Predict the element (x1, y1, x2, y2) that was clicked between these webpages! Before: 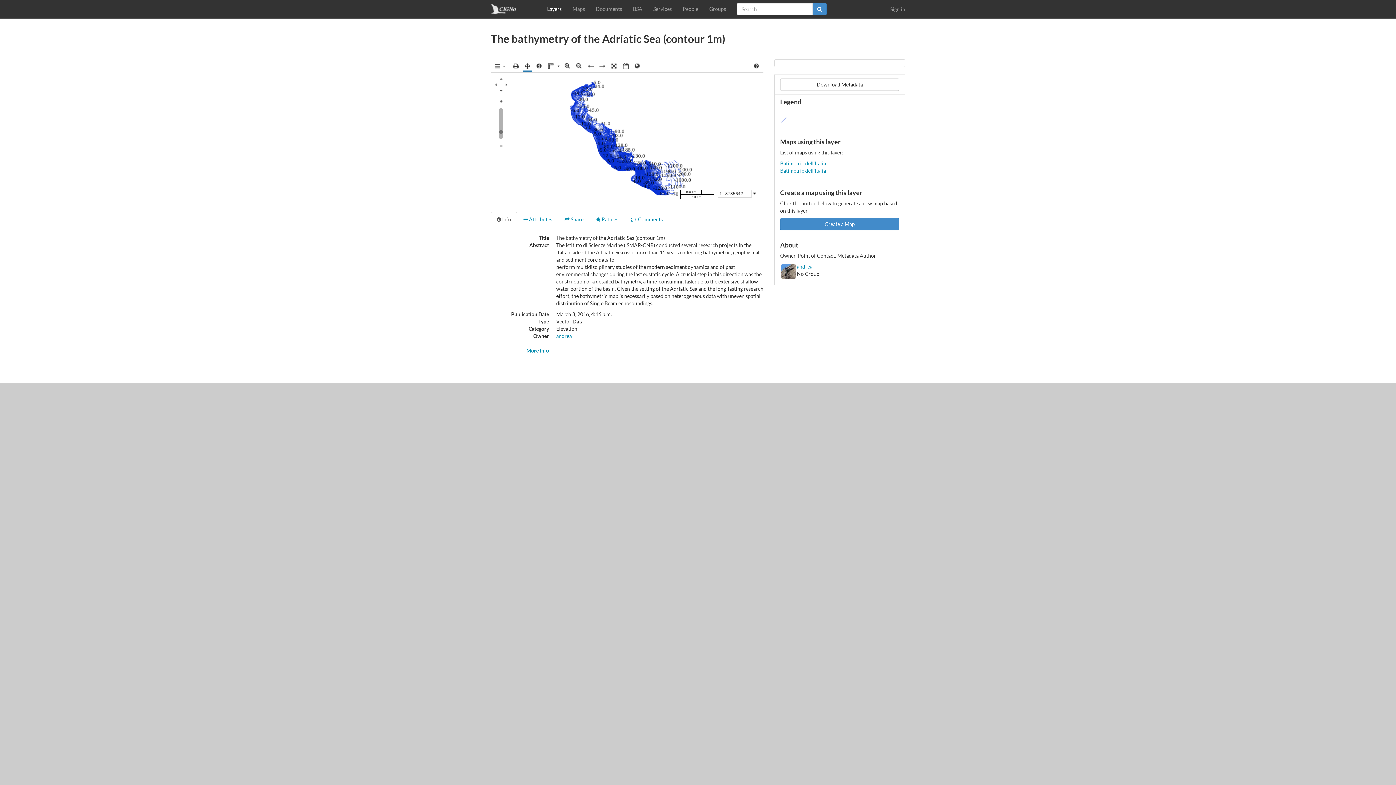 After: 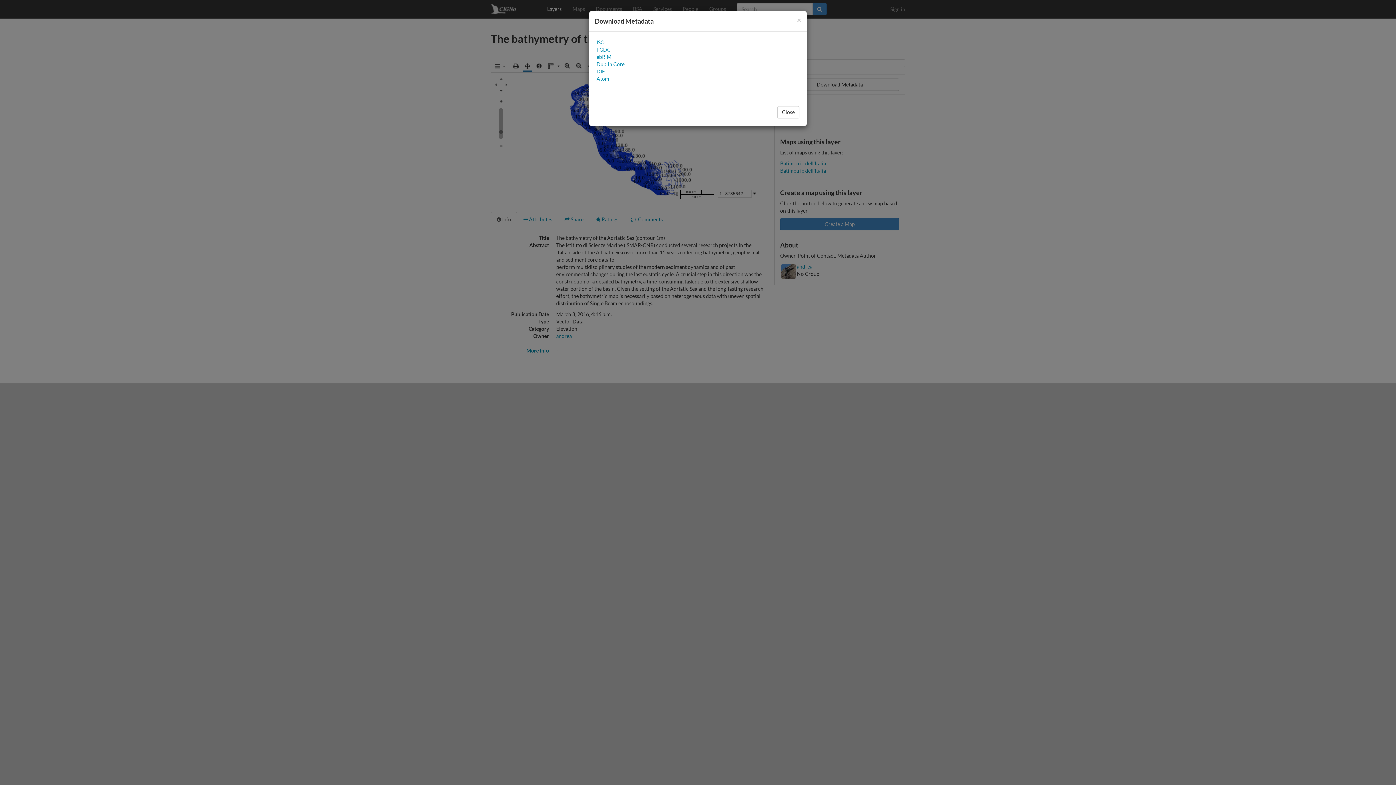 Action: label: Download Metadata bbox: (780, 78, 899, 90)